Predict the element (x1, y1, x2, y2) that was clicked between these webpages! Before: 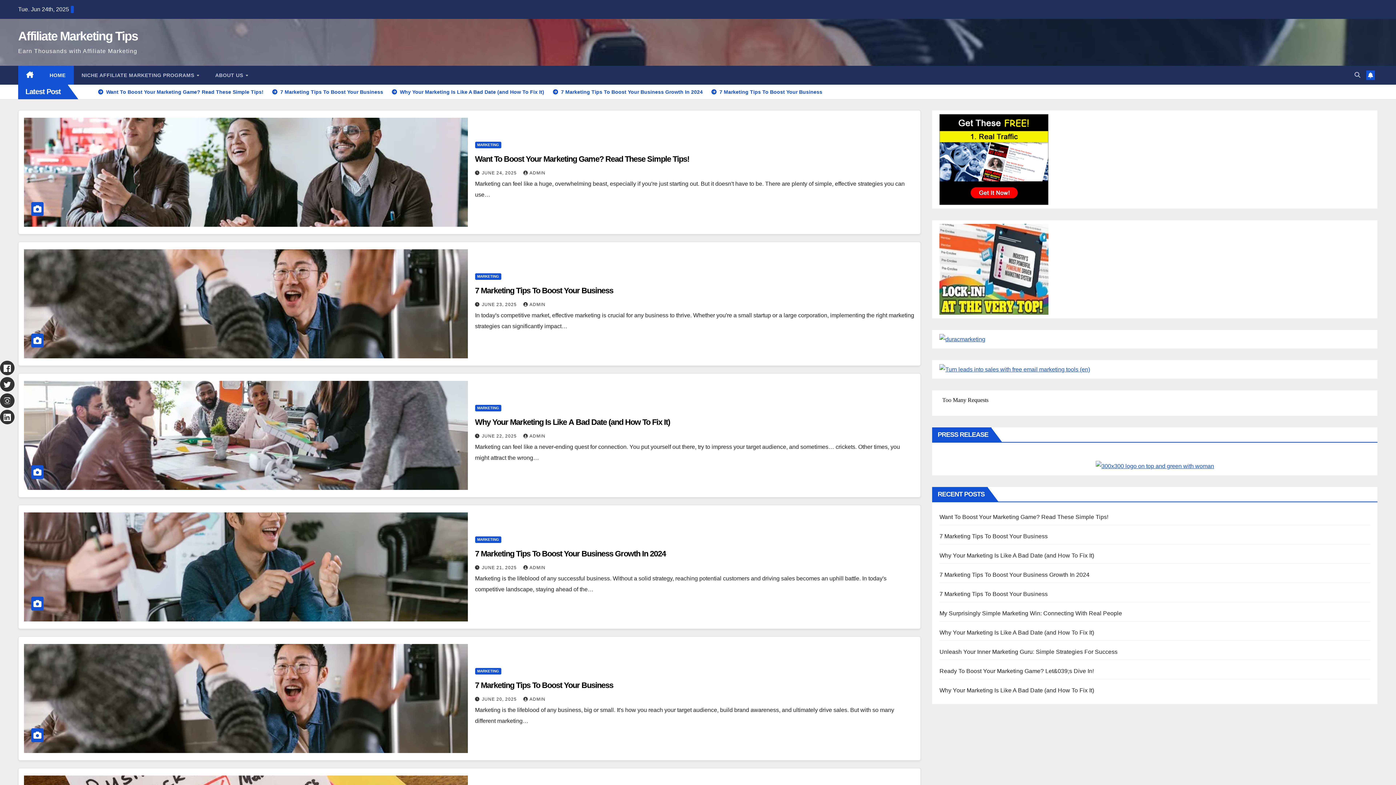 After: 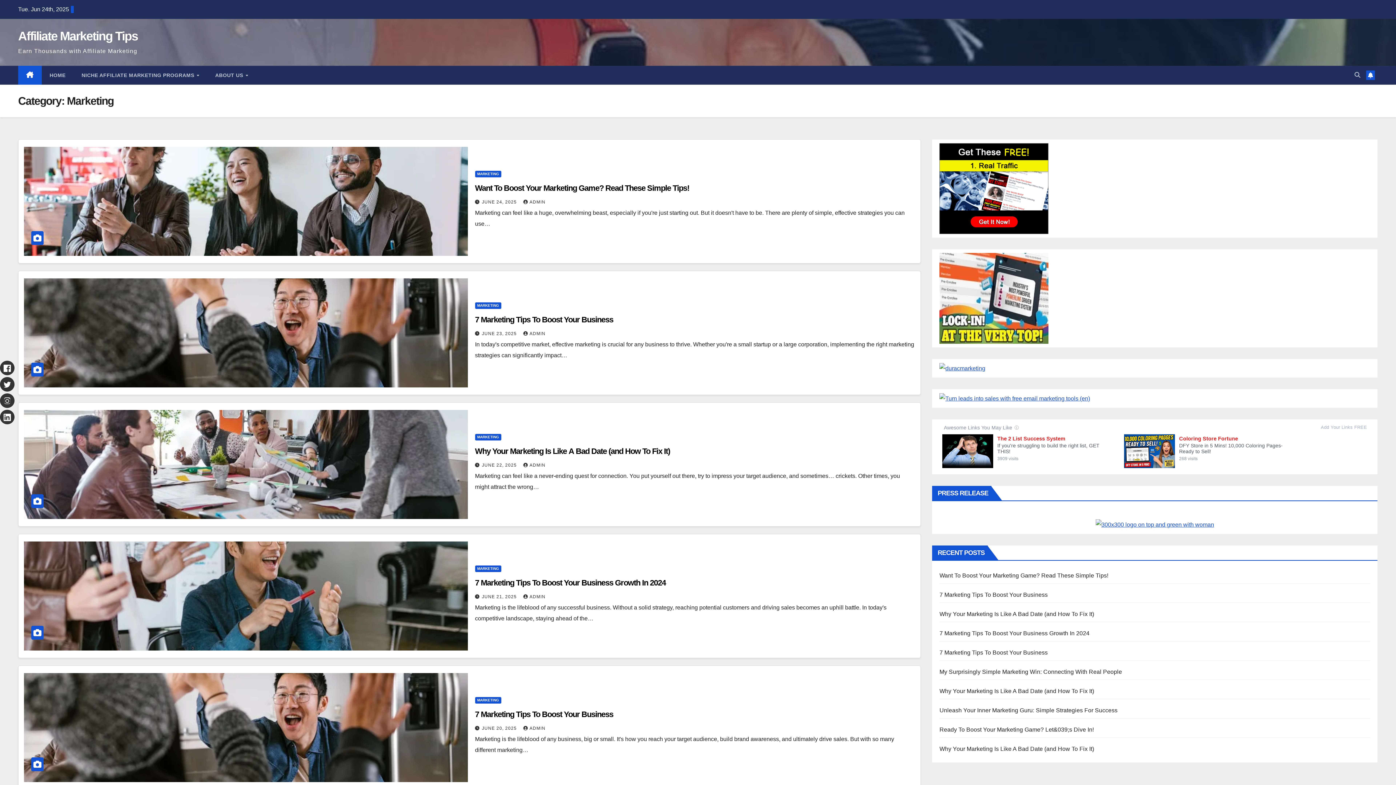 Action: bbox: (475, 273, 501, 279) label: MARKETING